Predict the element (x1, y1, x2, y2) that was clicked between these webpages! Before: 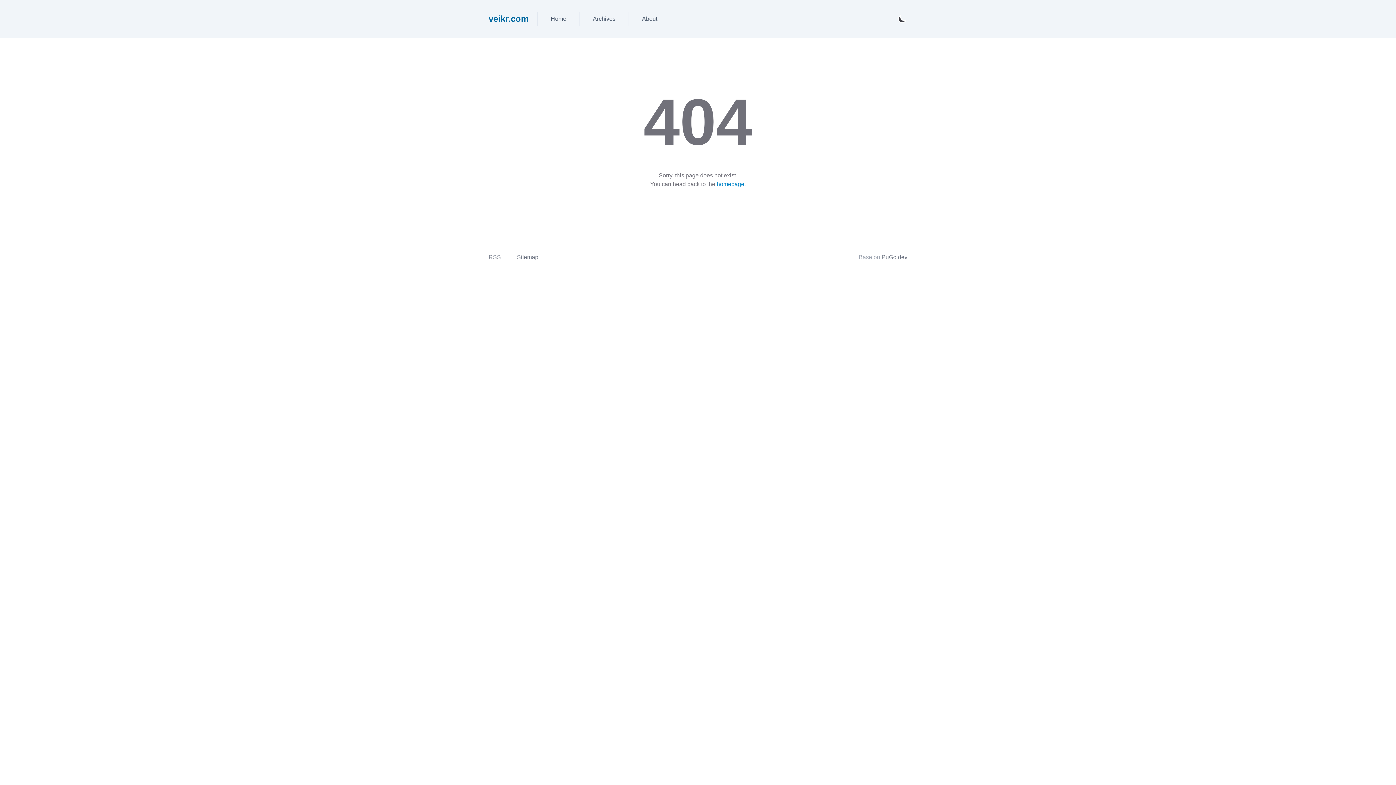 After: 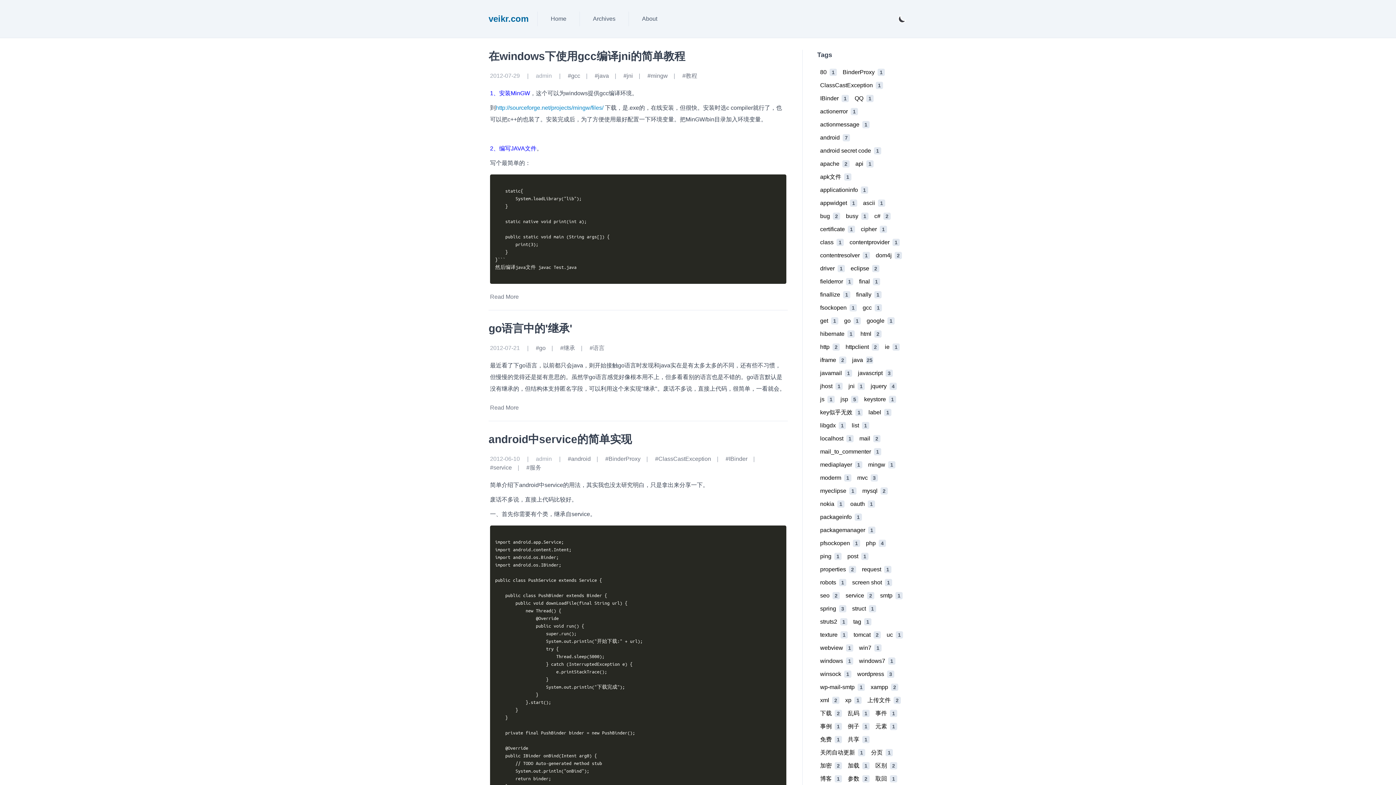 Action: bbox: (716, 181, 744, 187) label: homepage